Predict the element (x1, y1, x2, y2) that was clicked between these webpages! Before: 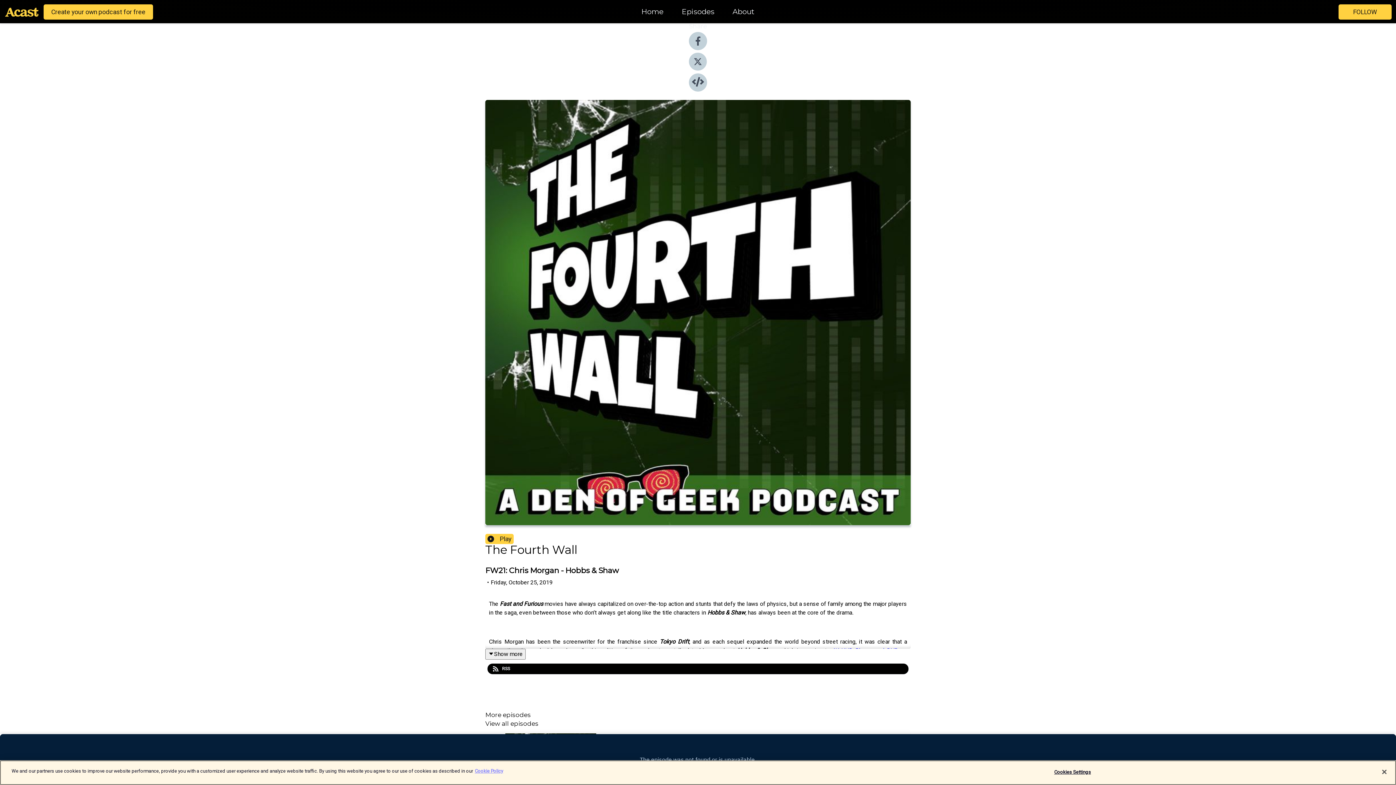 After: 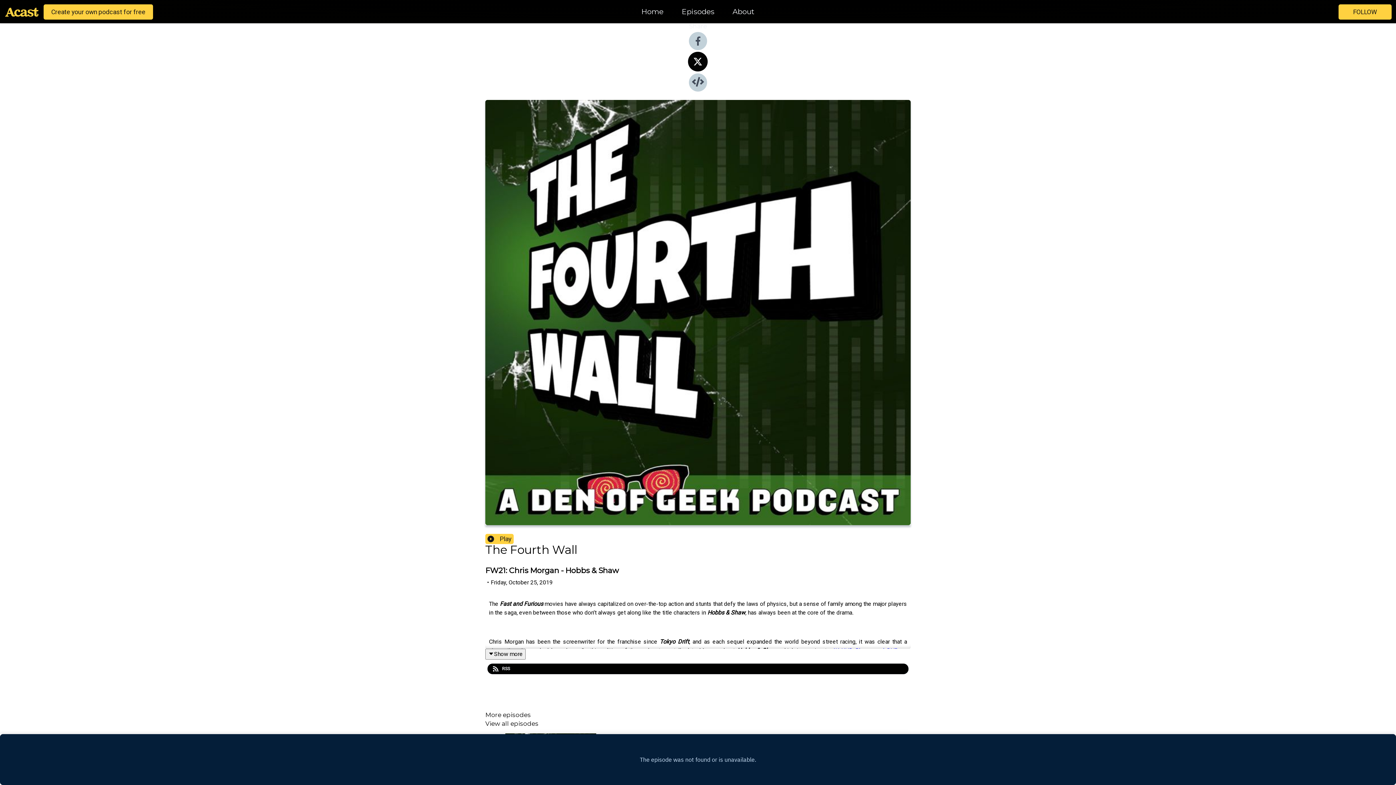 Action: bbox: (689, 65, 707, 72)